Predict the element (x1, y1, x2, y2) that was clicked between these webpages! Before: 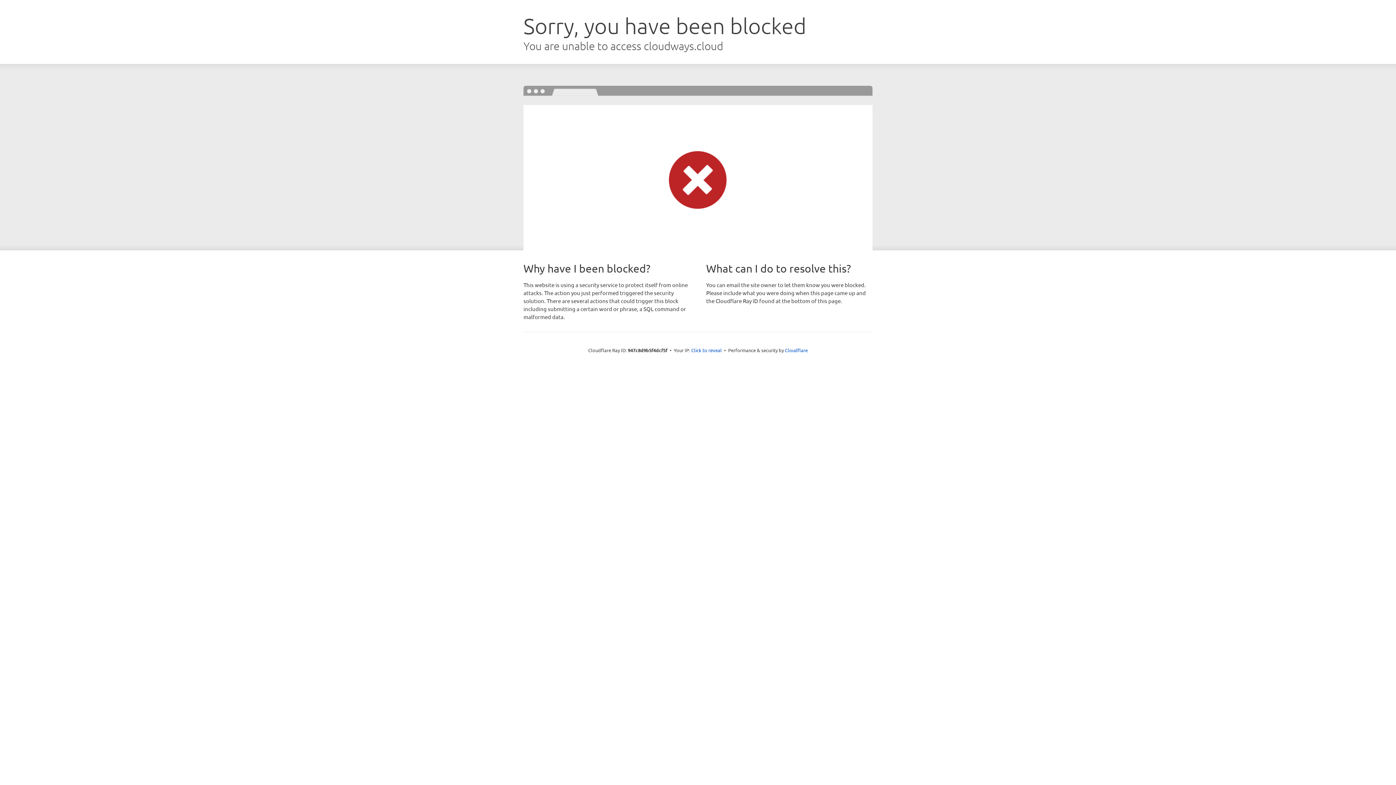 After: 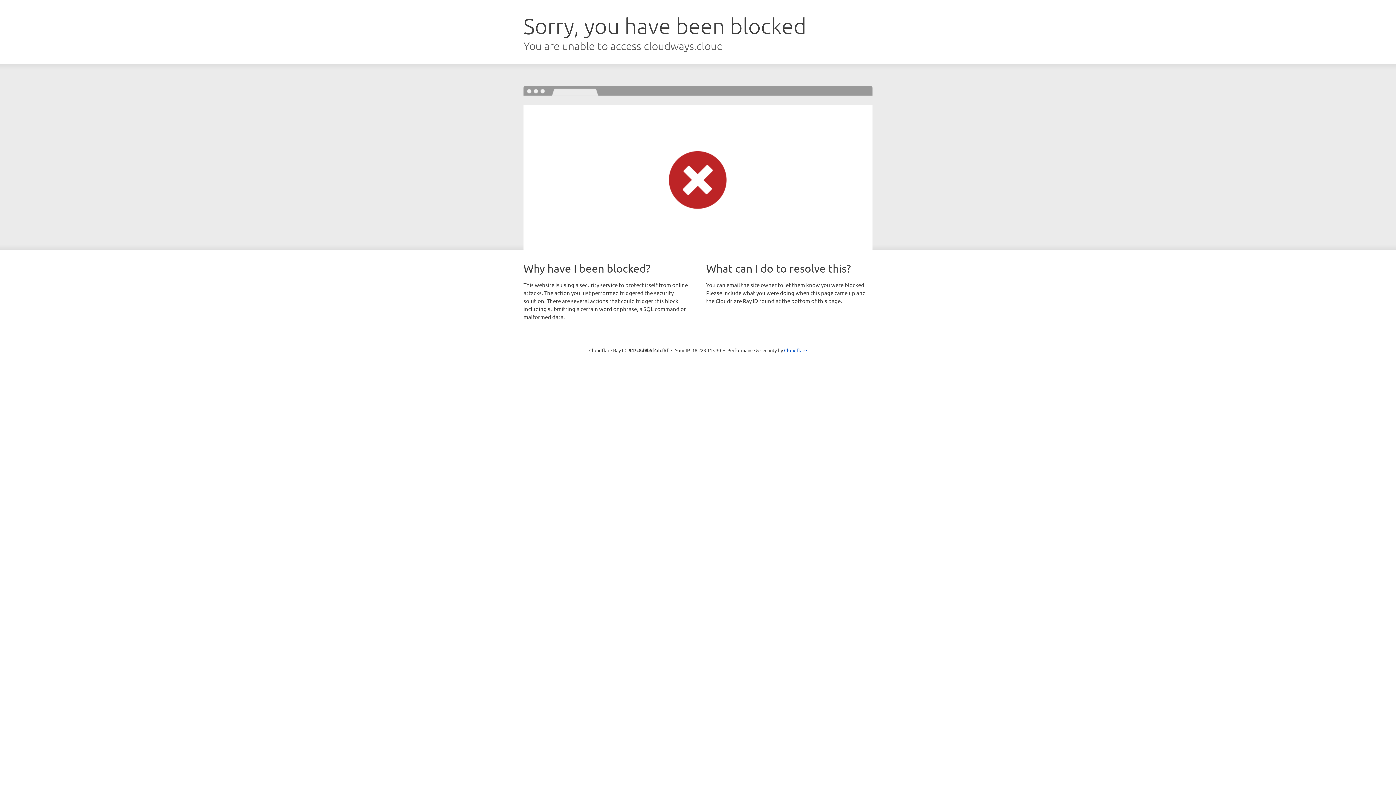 Action: label: Click to reveal bbox: (691, 346, 722, 353)